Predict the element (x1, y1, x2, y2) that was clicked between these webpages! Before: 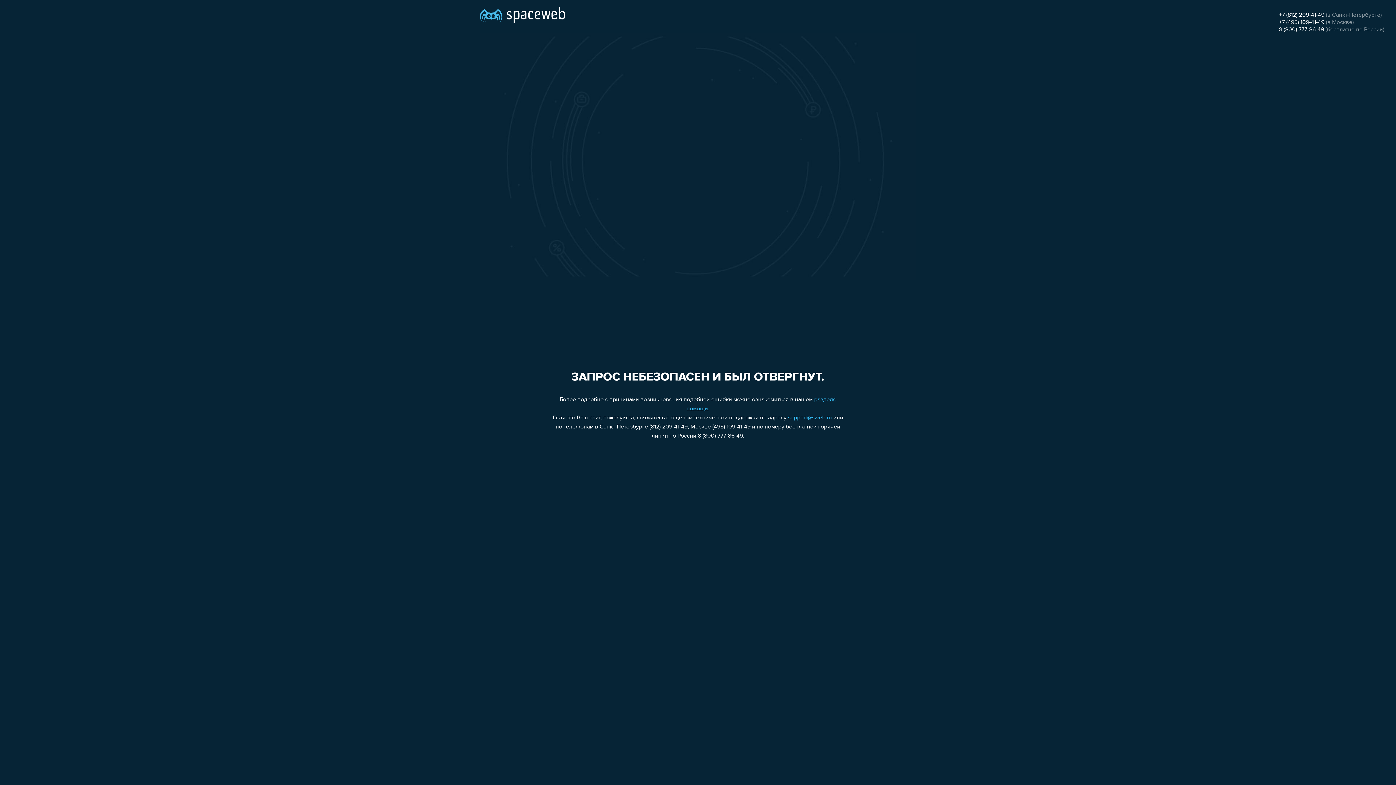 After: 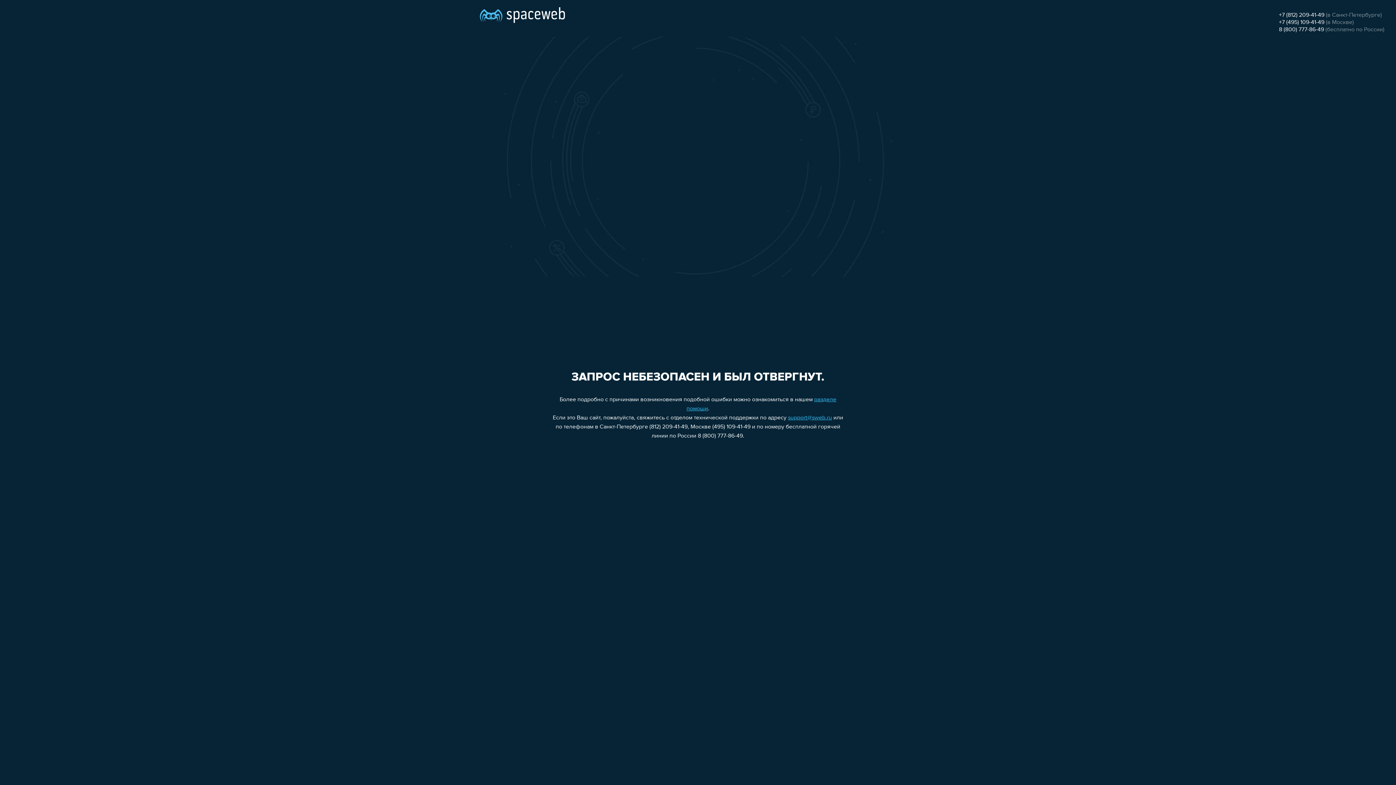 Action: bbox: (1279, 12, 1324, 18) label: +7 (812) 209-41-49